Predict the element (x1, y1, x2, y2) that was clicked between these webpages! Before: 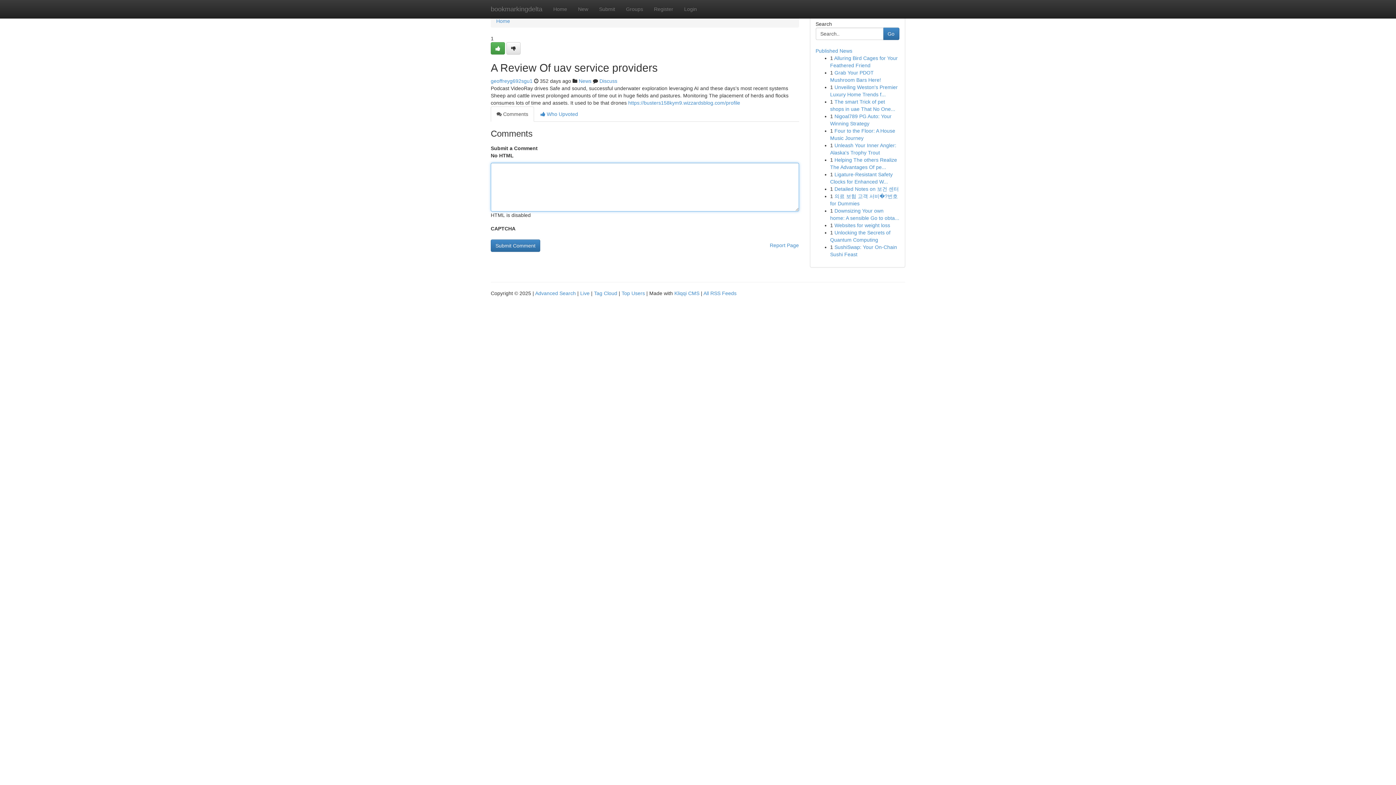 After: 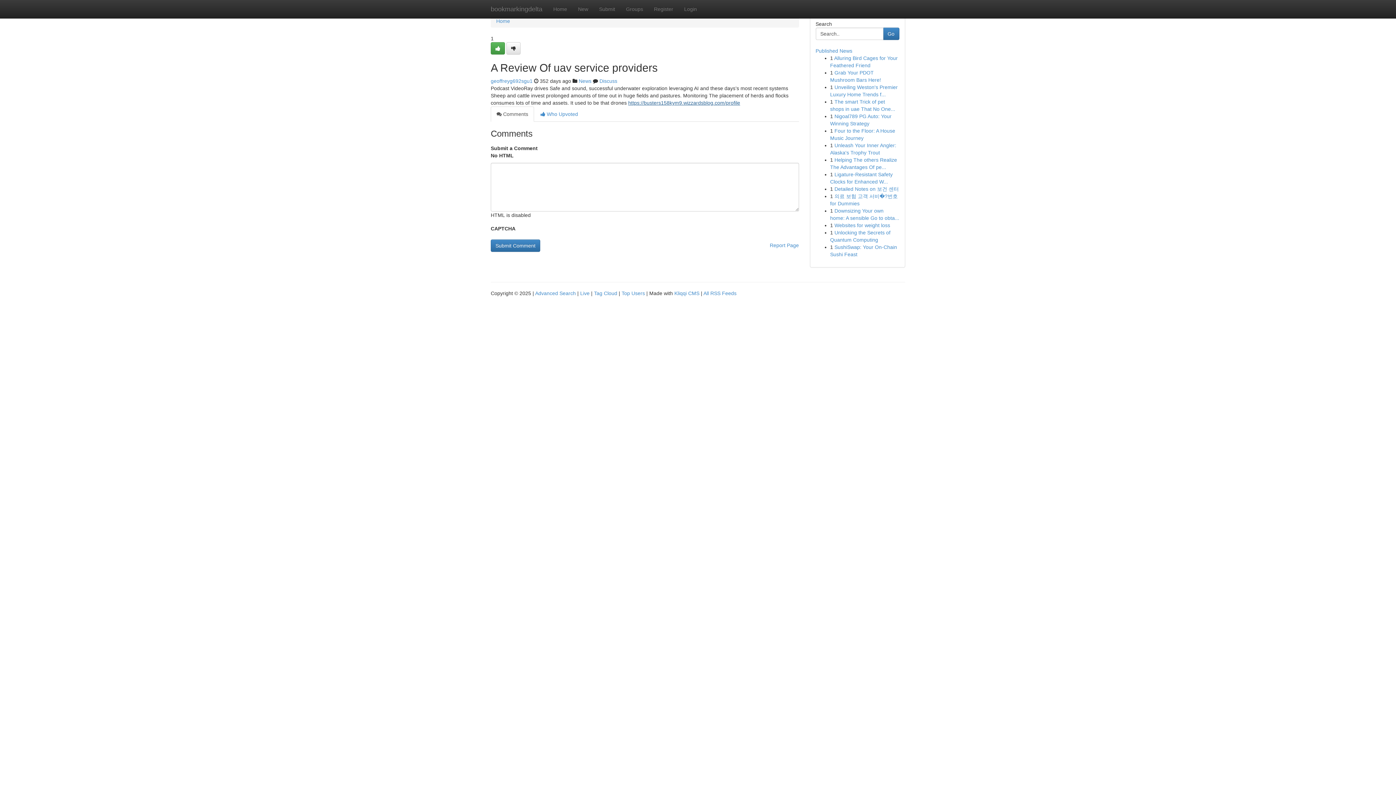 Action: label: https://busters158kym9.wizzardsblog.com/profile bbox: (628, 100, 740, 105)